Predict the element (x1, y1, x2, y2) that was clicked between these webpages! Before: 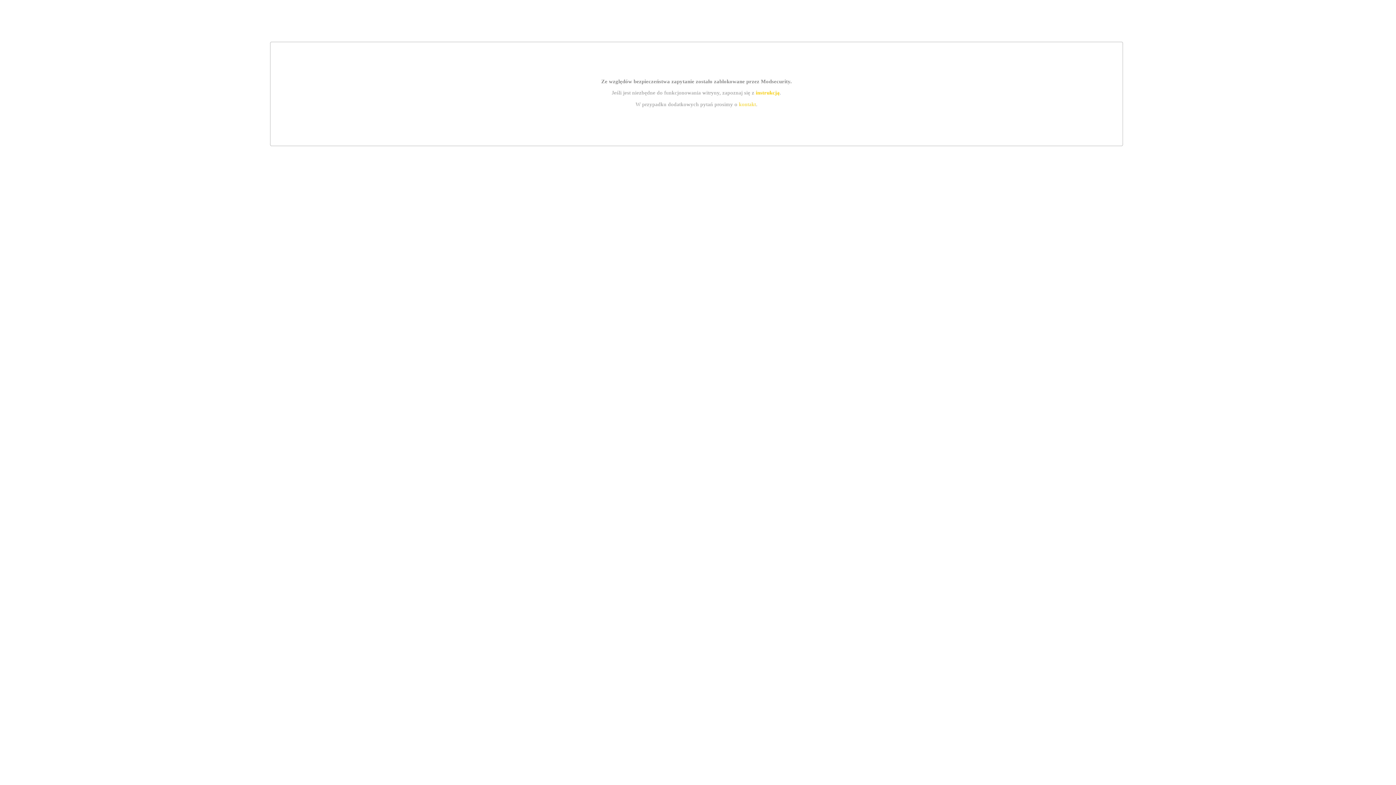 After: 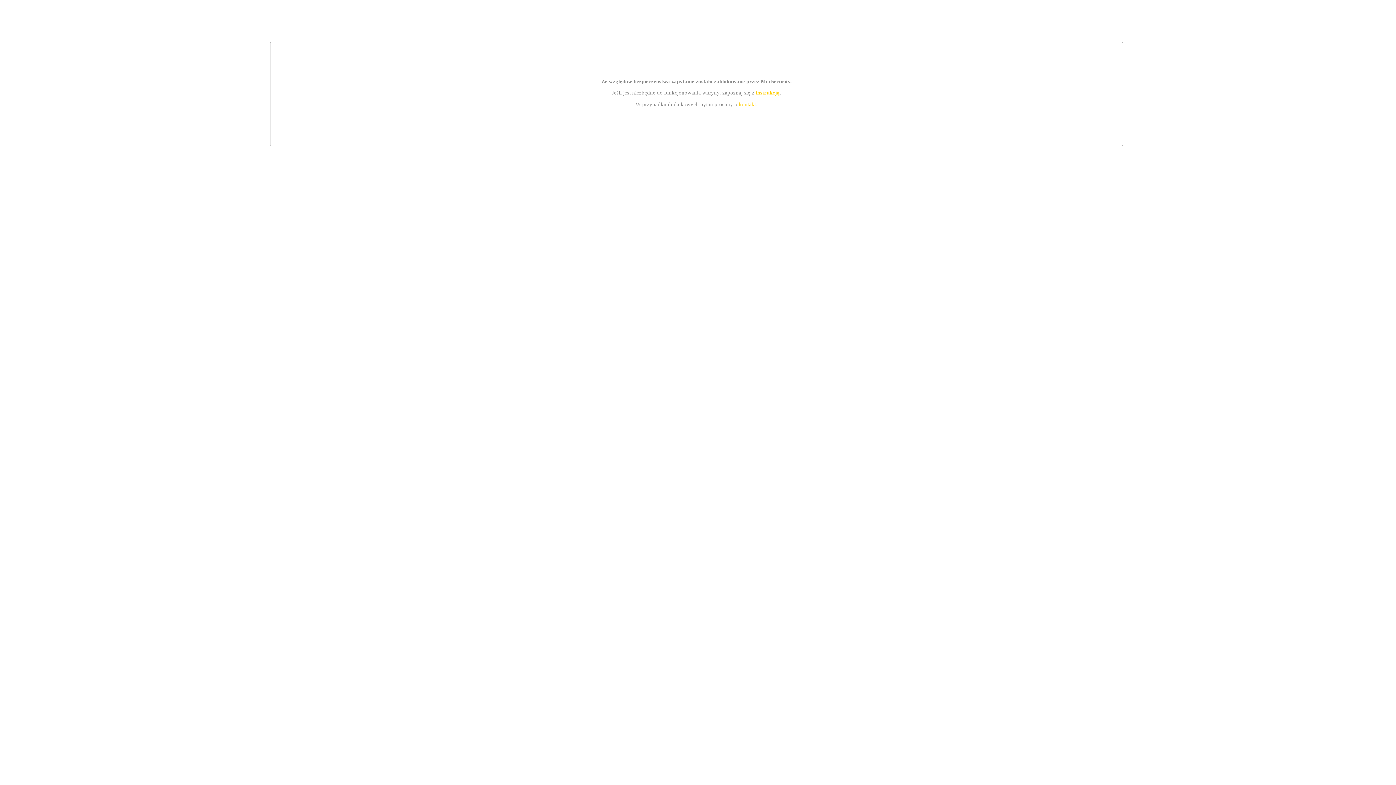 Action: bbox: (755, 89, 779, 95) label: instrukcją